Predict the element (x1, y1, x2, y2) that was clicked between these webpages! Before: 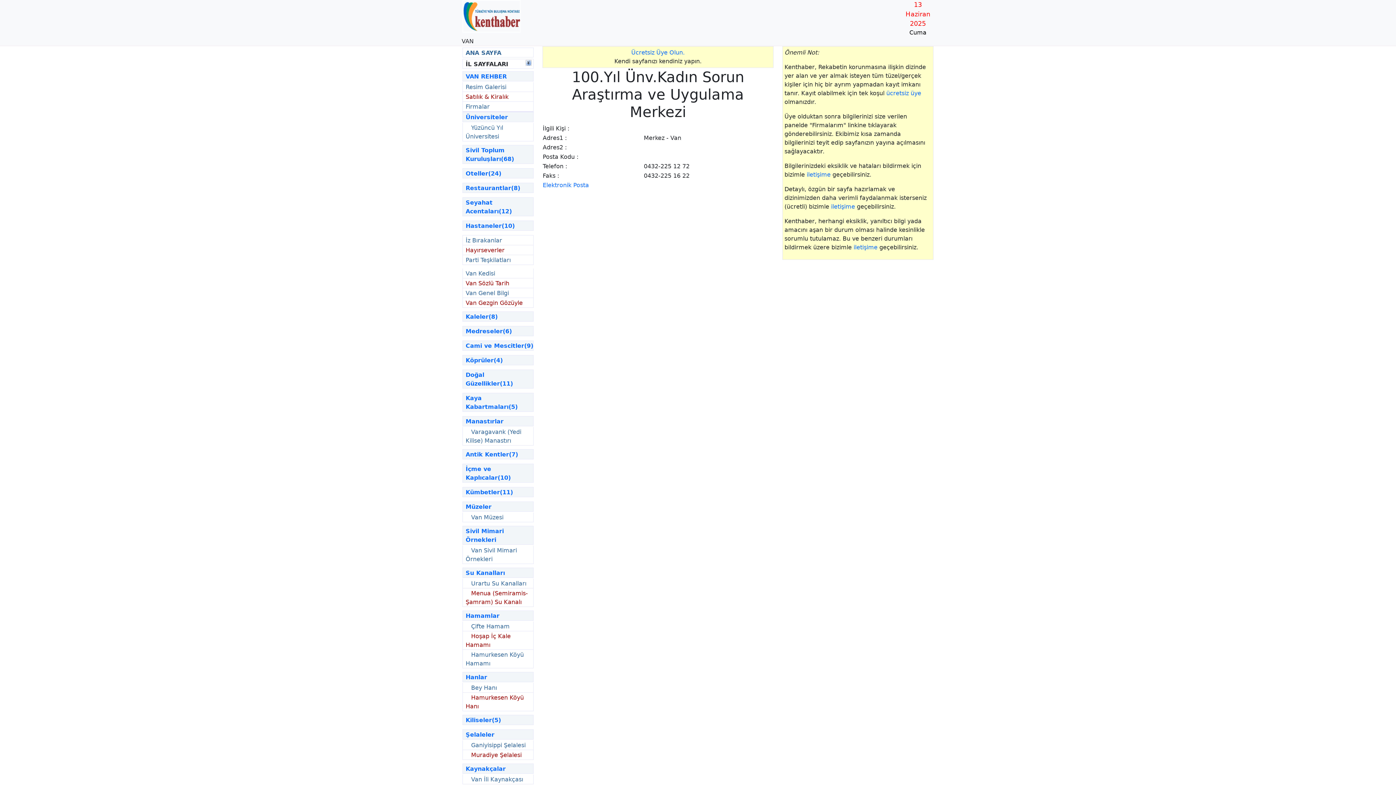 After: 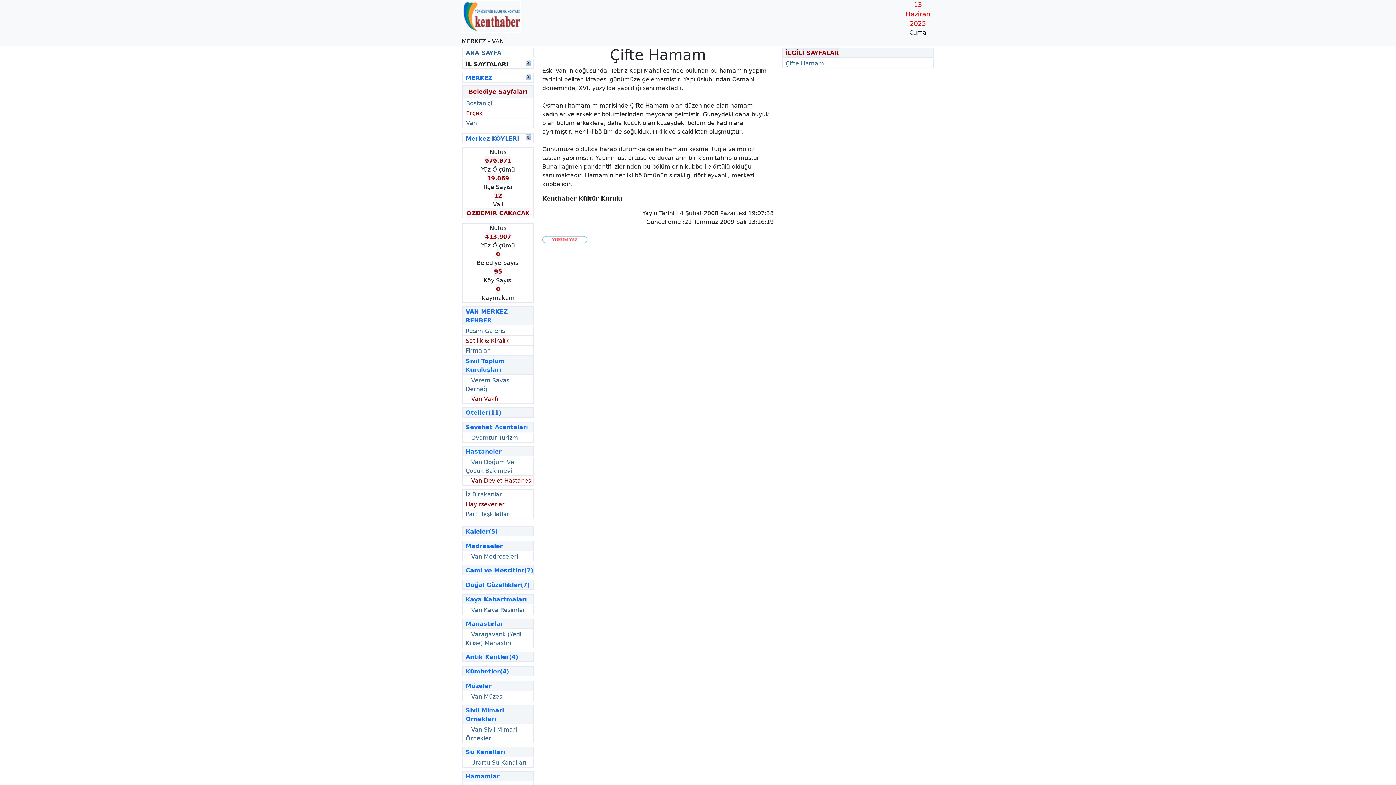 Action: label: Çifte Hamam bbox: (465, 623, 509, 630)